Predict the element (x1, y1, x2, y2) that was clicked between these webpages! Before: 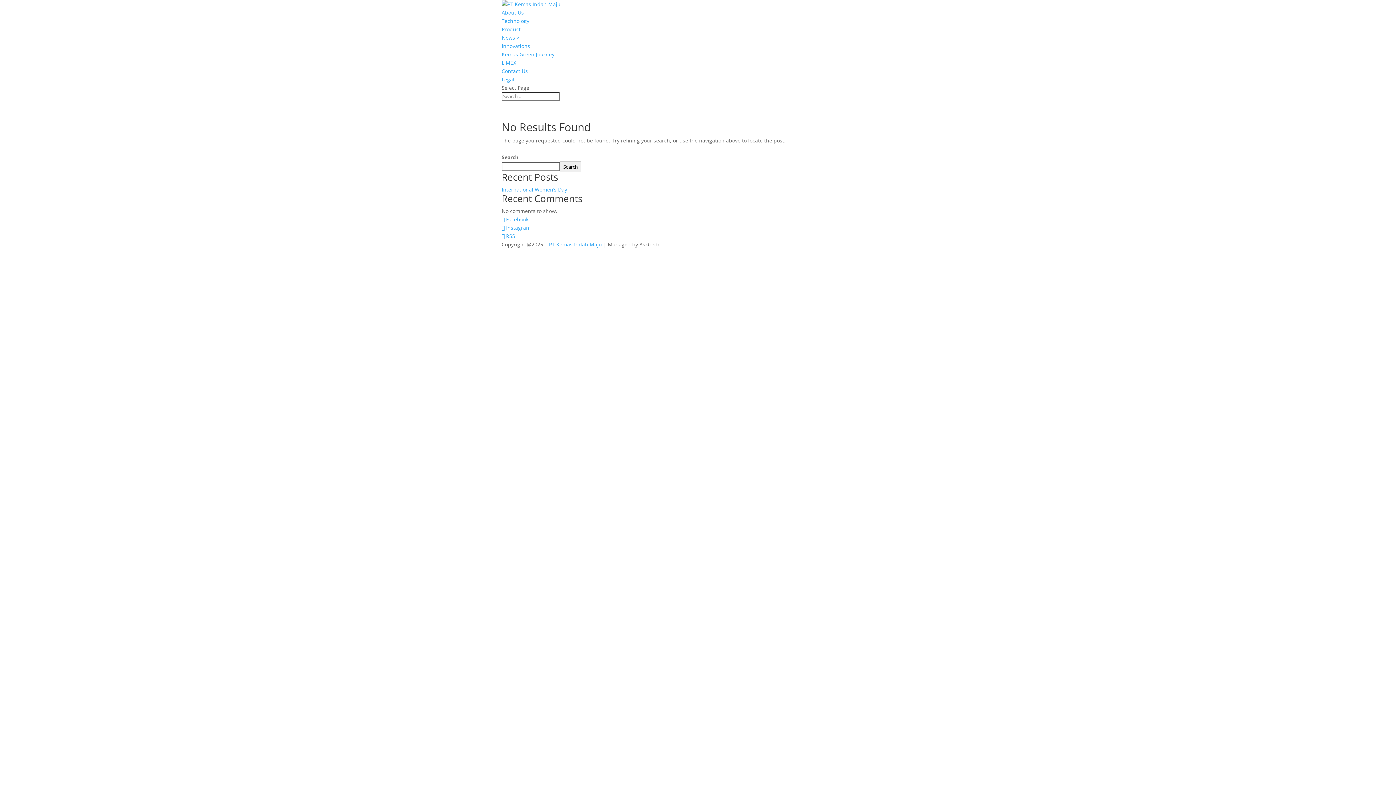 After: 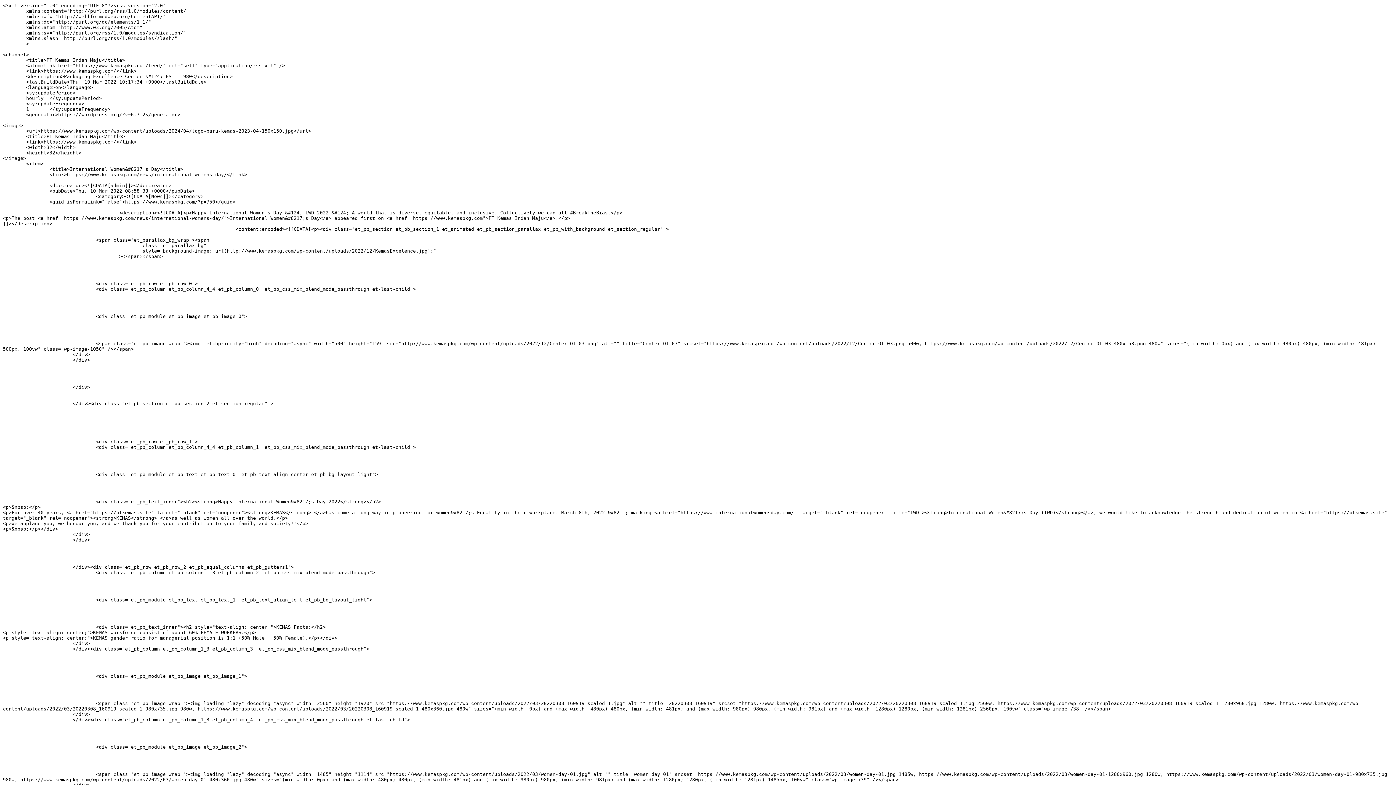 Action: bbox: (501, 232, 515, 239) label:  RSS